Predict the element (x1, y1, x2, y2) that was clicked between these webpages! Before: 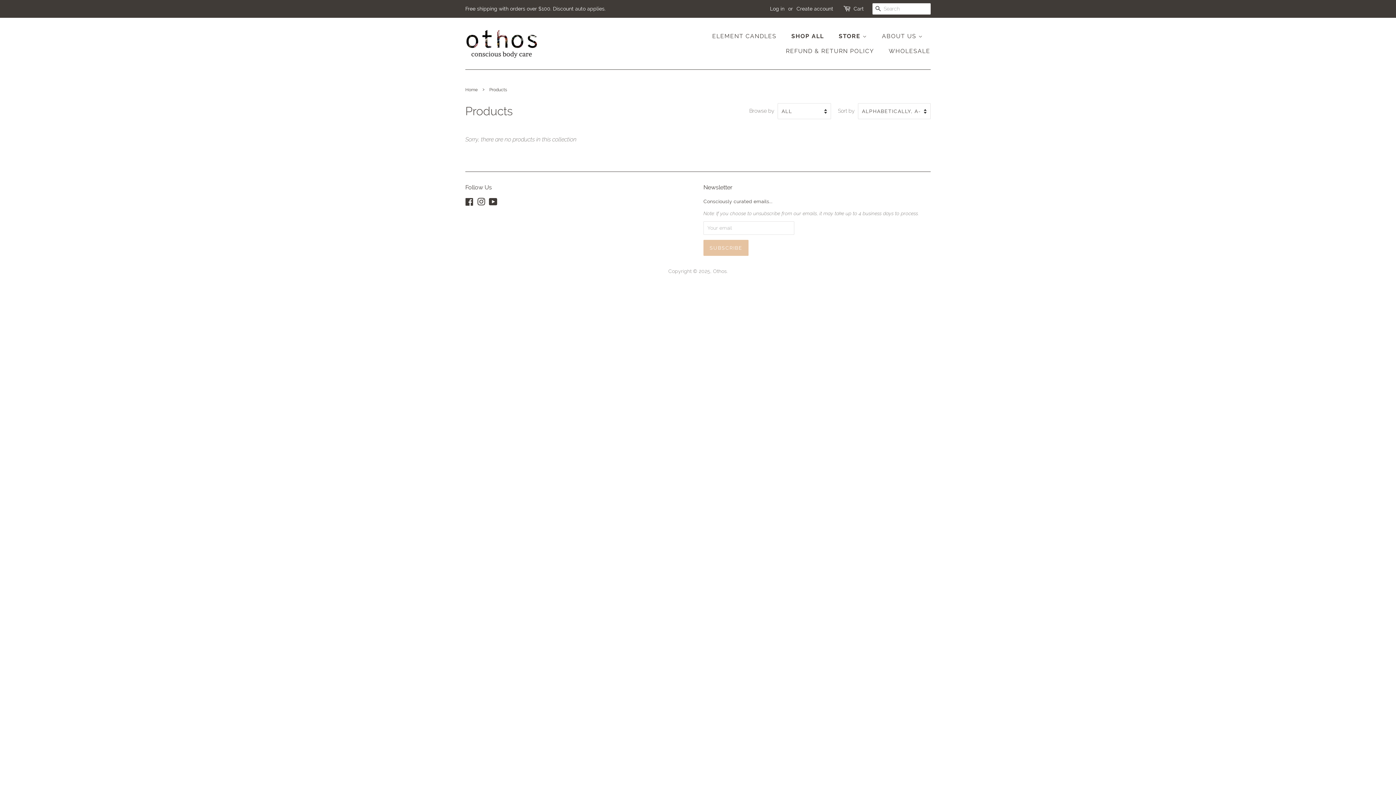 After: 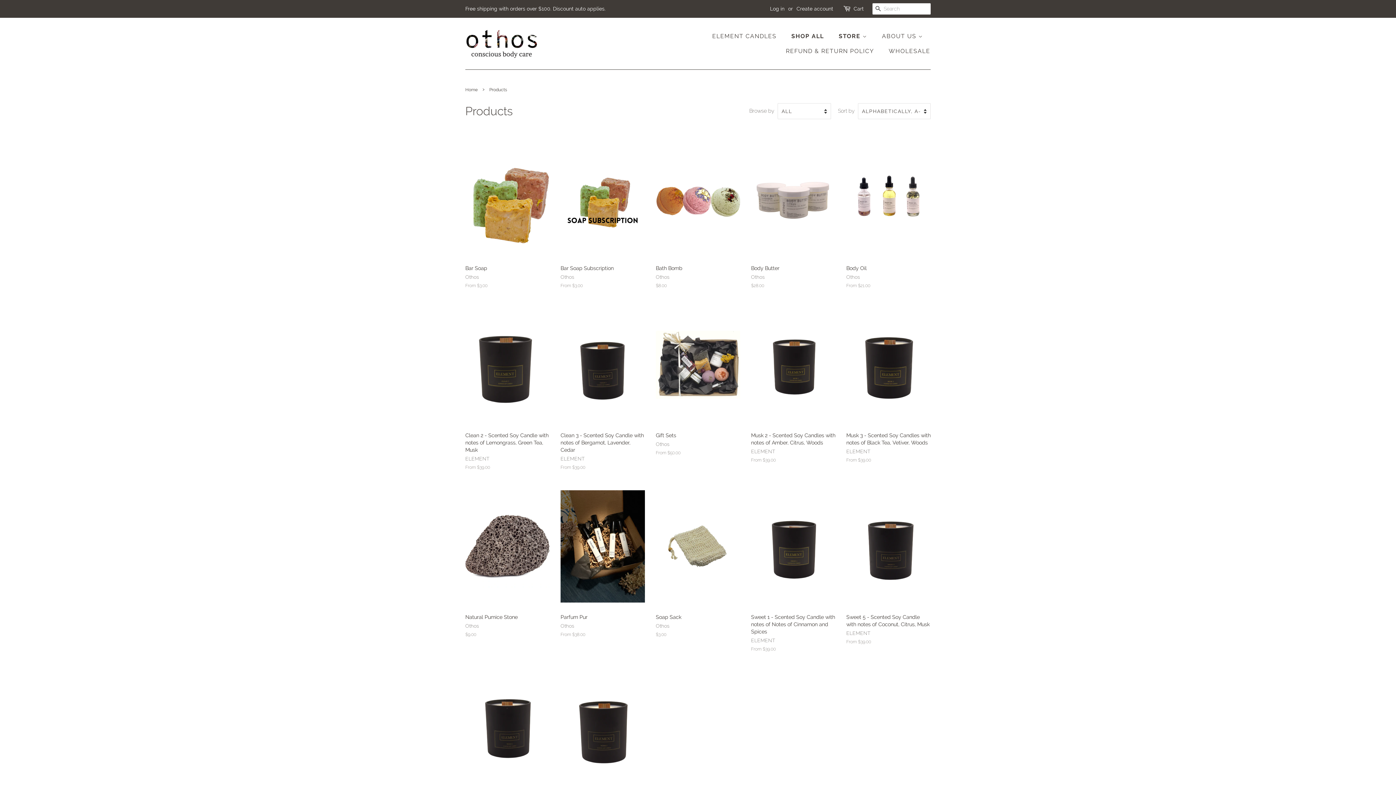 Action: bbox: (786, 28, 831, 43) label: SHOP ALL